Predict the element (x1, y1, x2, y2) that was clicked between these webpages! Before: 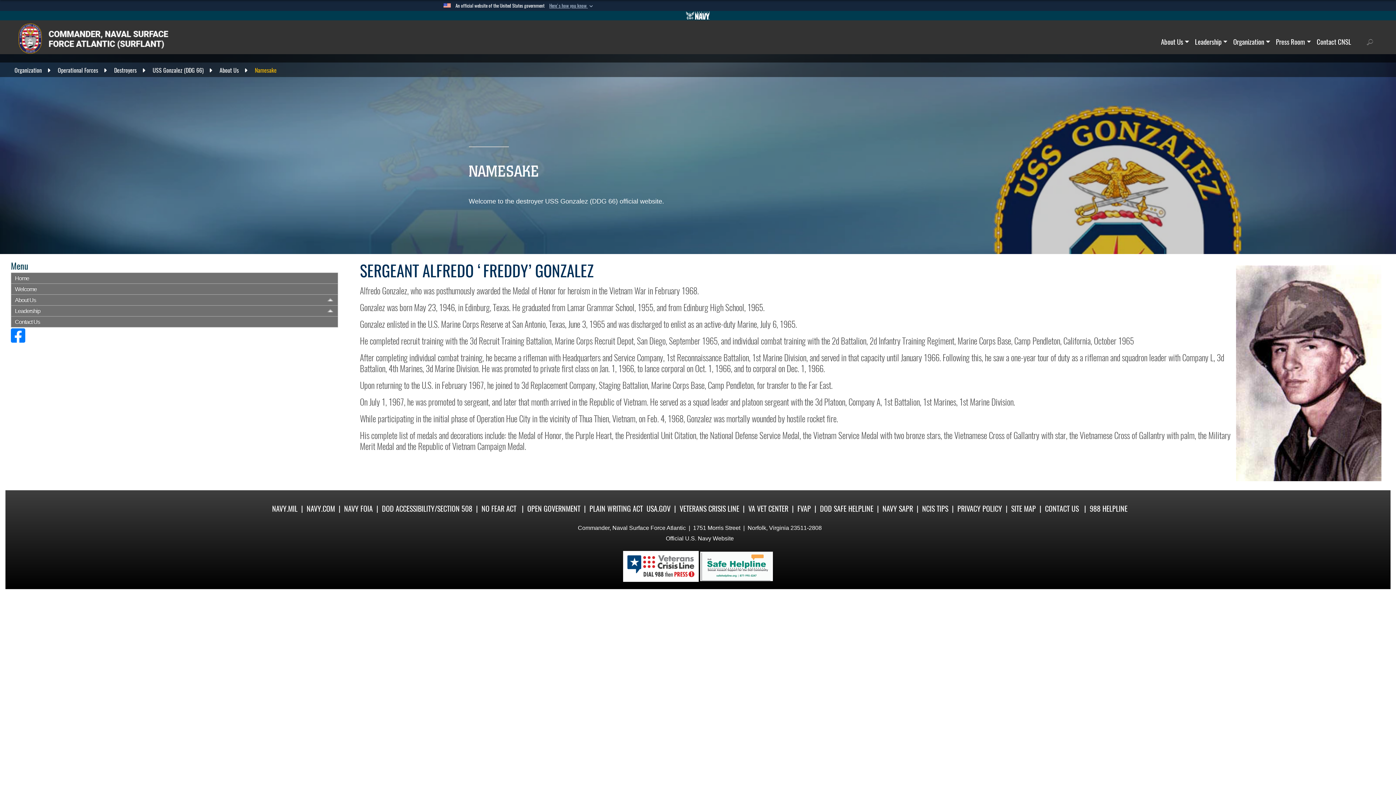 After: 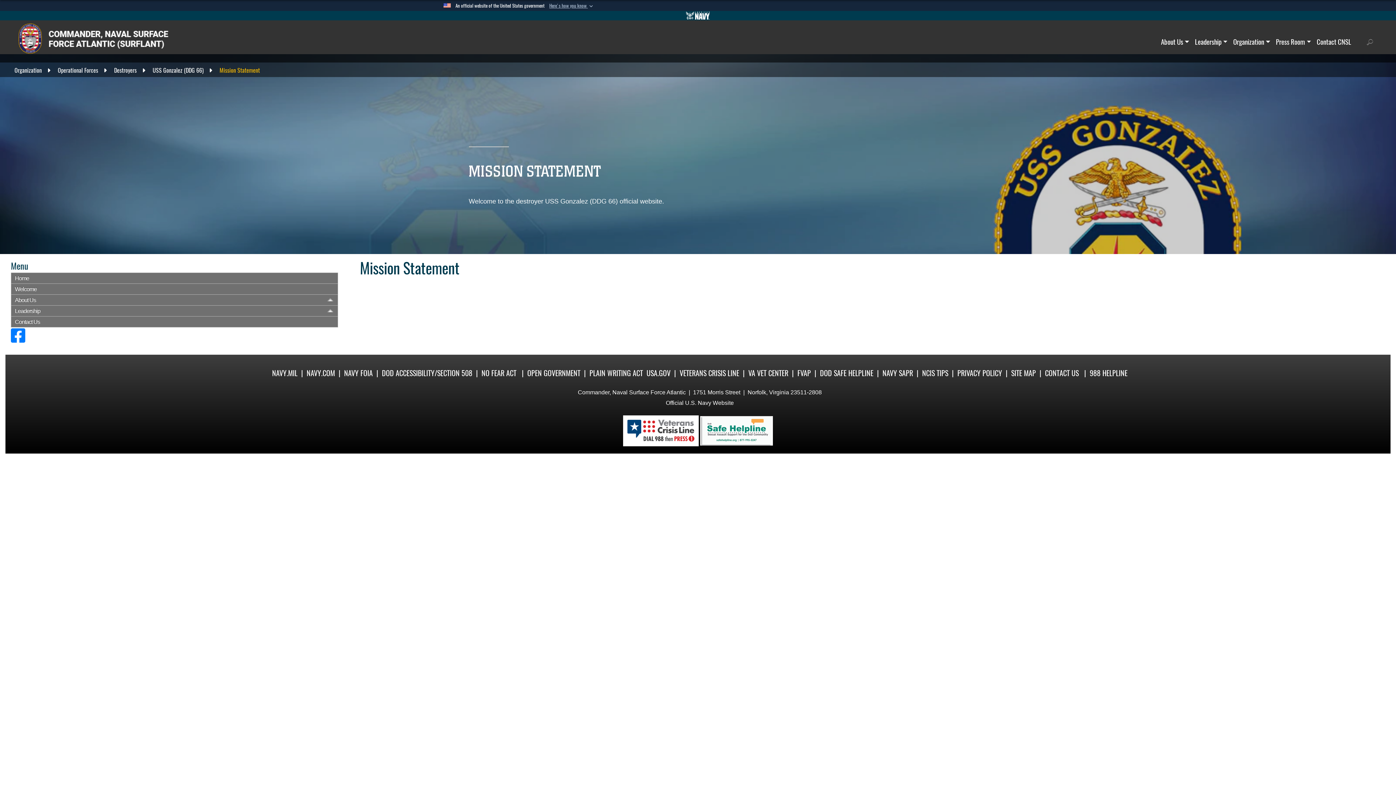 Action: bbox: (14, 308, 40, 314) label: Leadership